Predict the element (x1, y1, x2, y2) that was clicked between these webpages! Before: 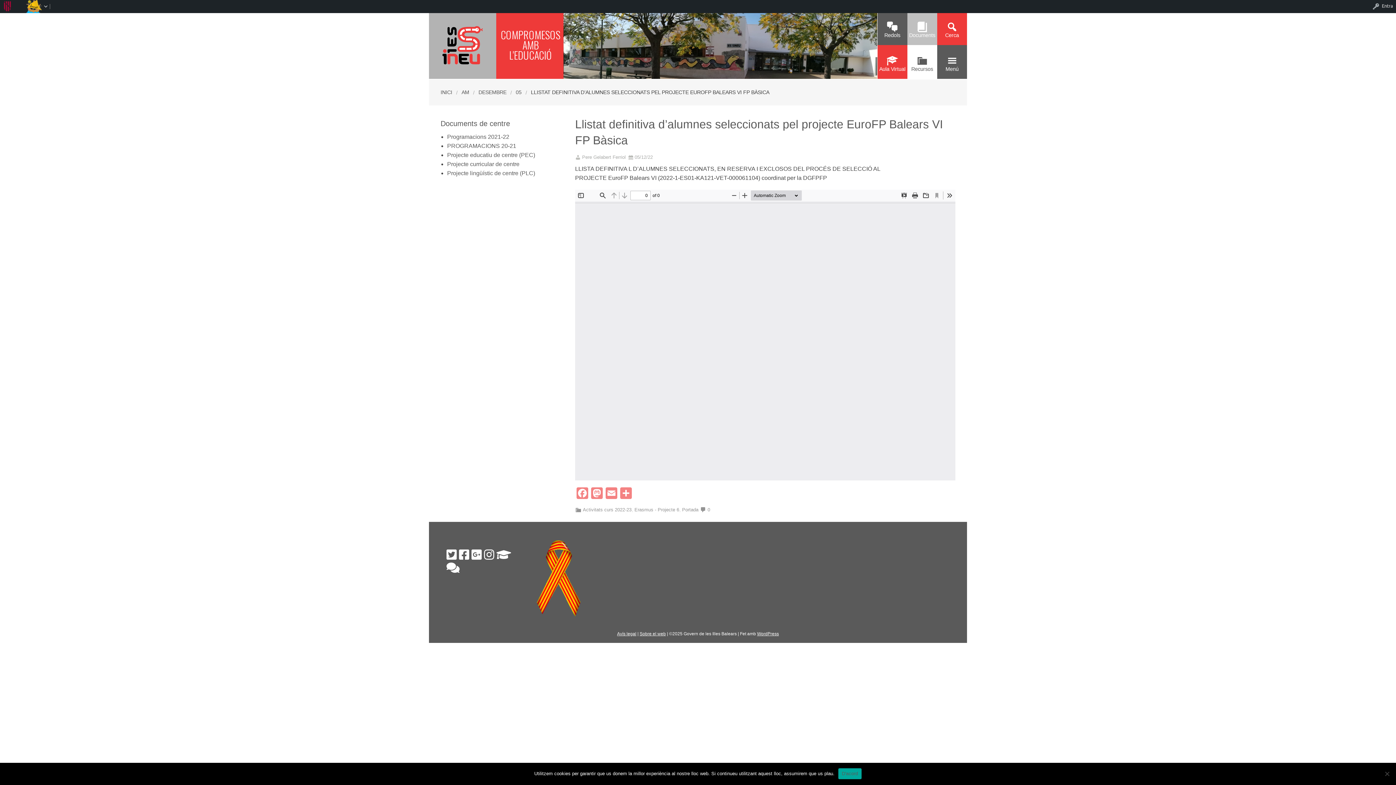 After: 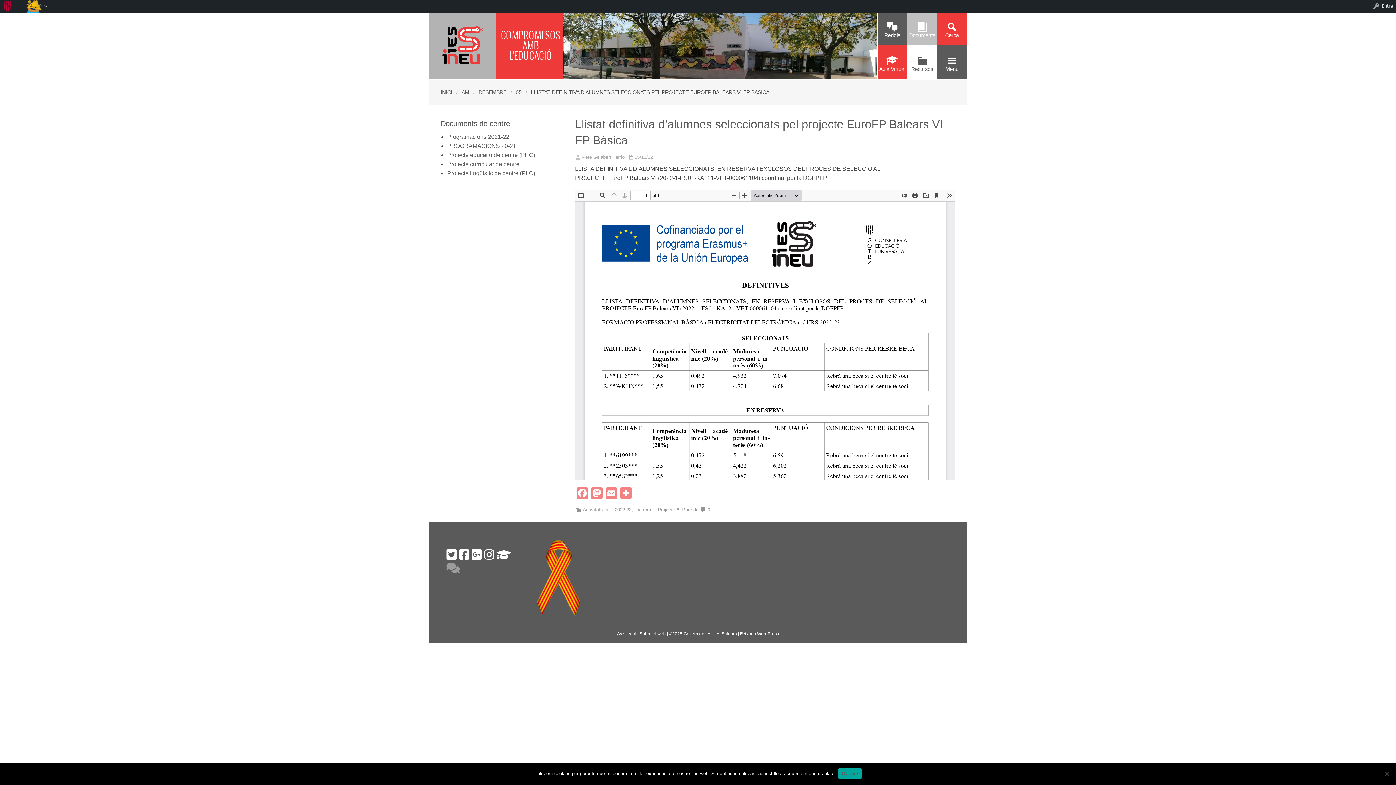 Action: bbox: (446, 562, 459, 573)